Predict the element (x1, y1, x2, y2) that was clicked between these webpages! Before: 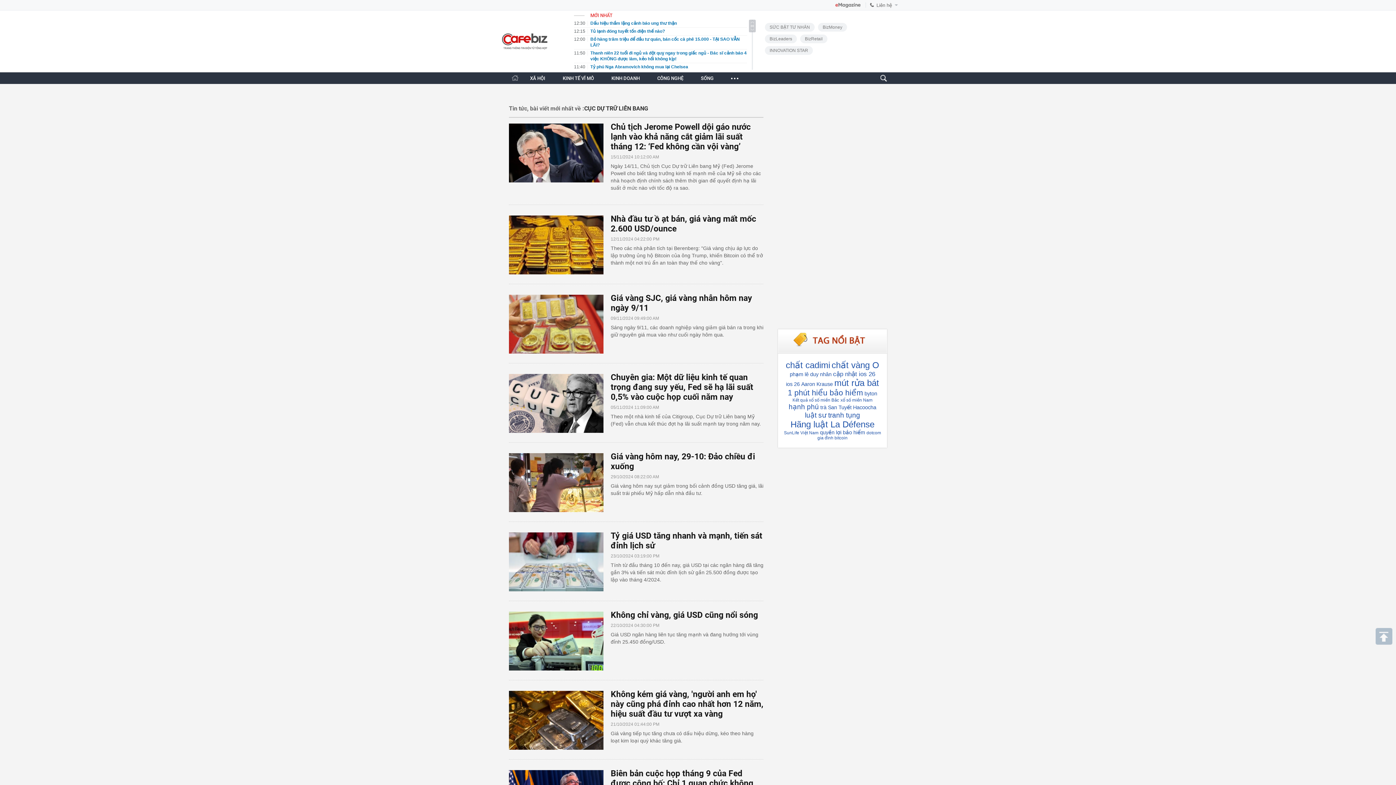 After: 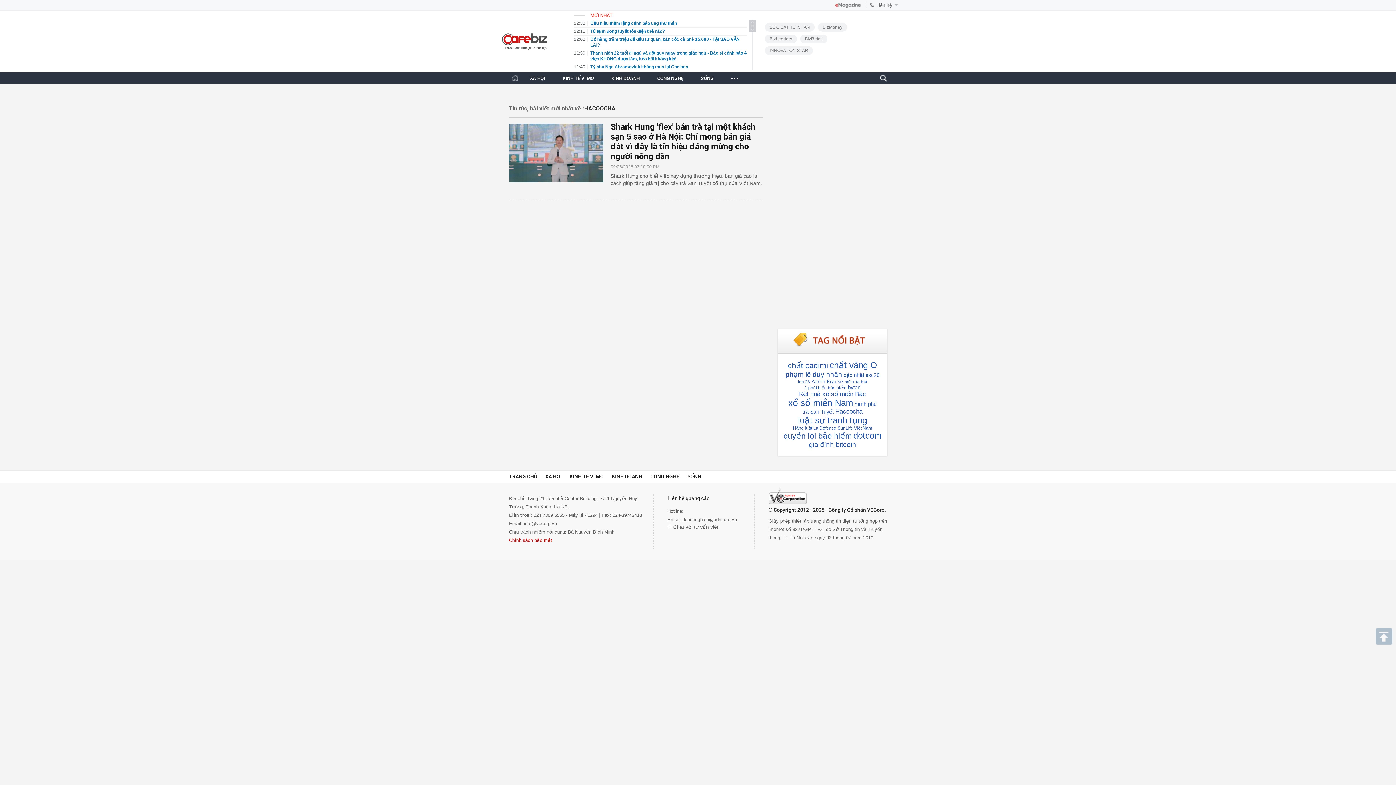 Action: bbox: (852, 404, 877, 410) label: Hacoocha